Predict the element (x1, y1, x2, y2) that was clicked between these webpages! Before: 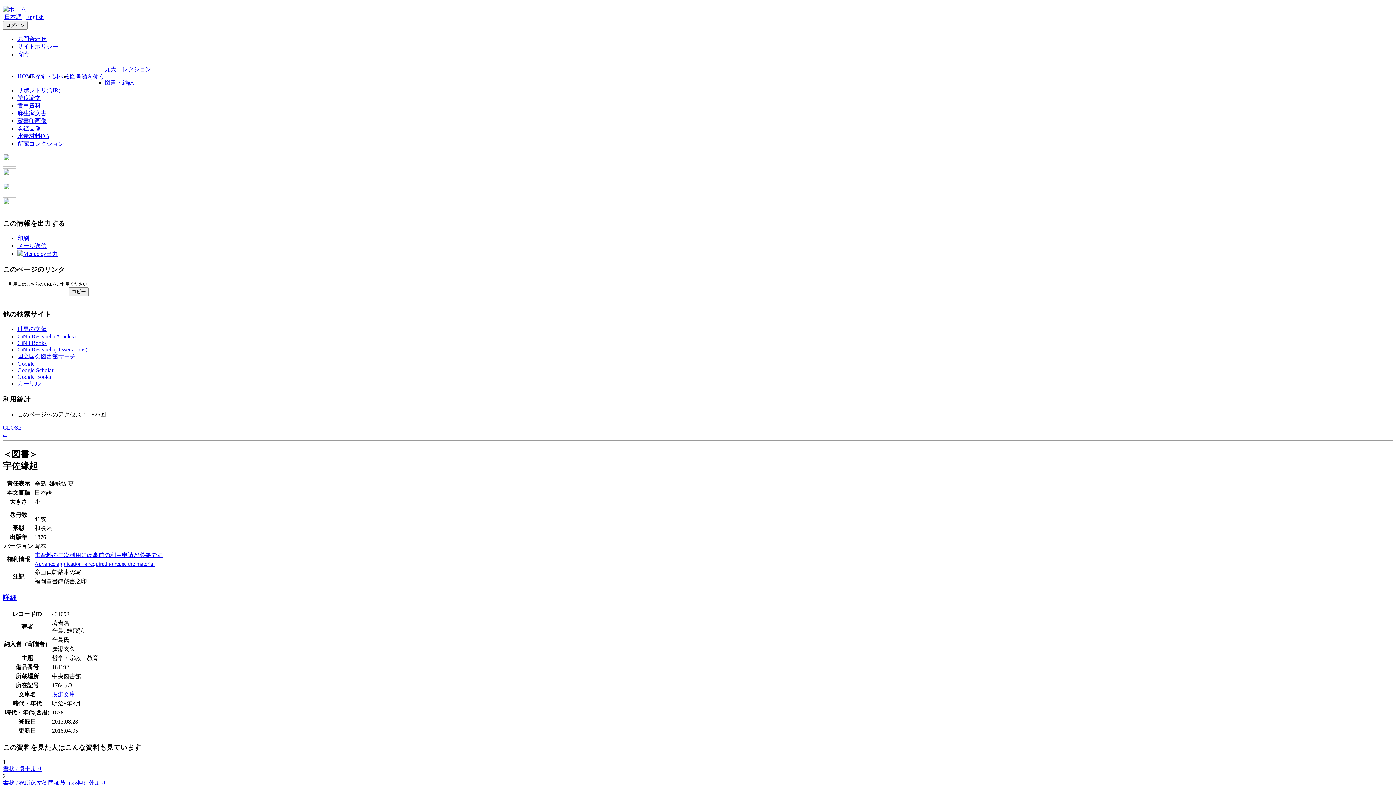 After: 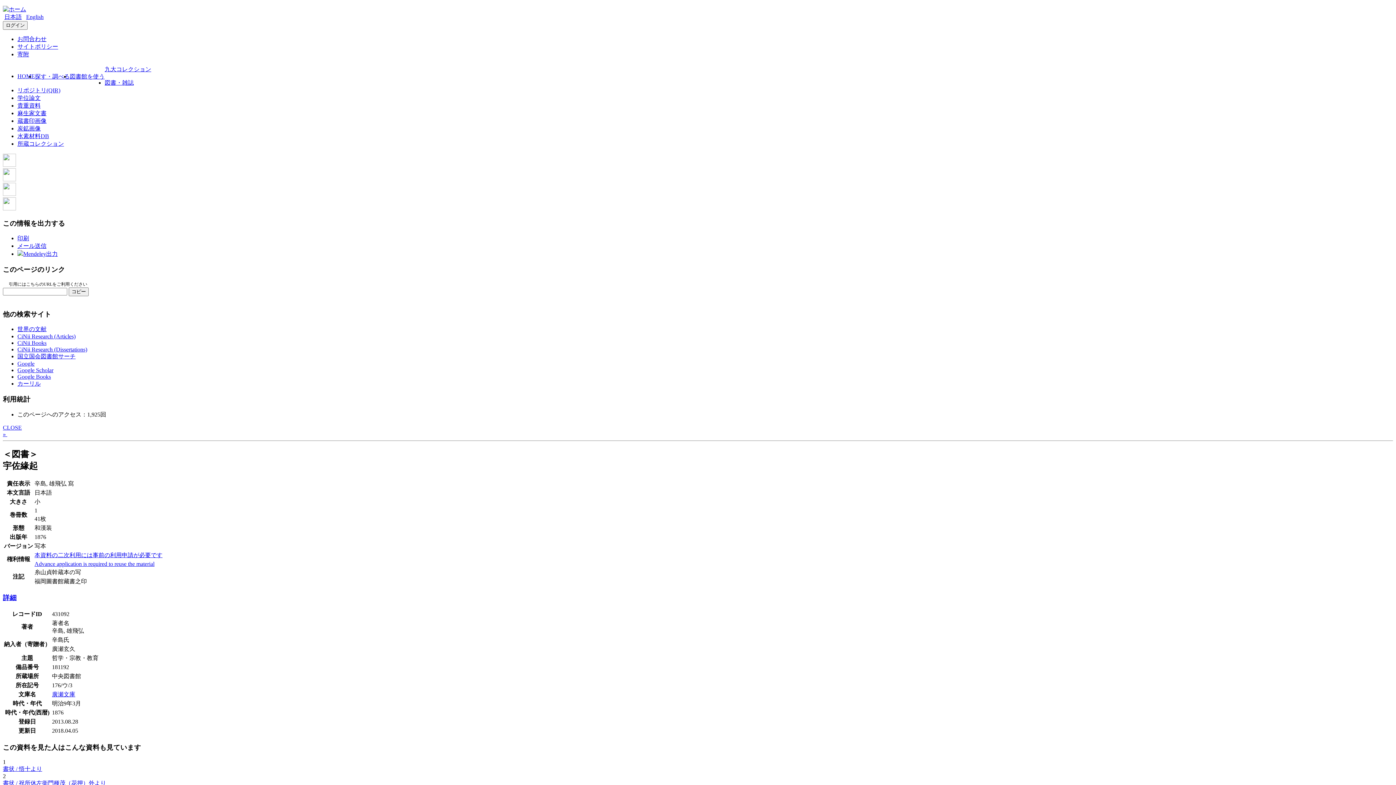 Action: label: CiNii Research (Articles) bbox: (17, 333, 75, 339)